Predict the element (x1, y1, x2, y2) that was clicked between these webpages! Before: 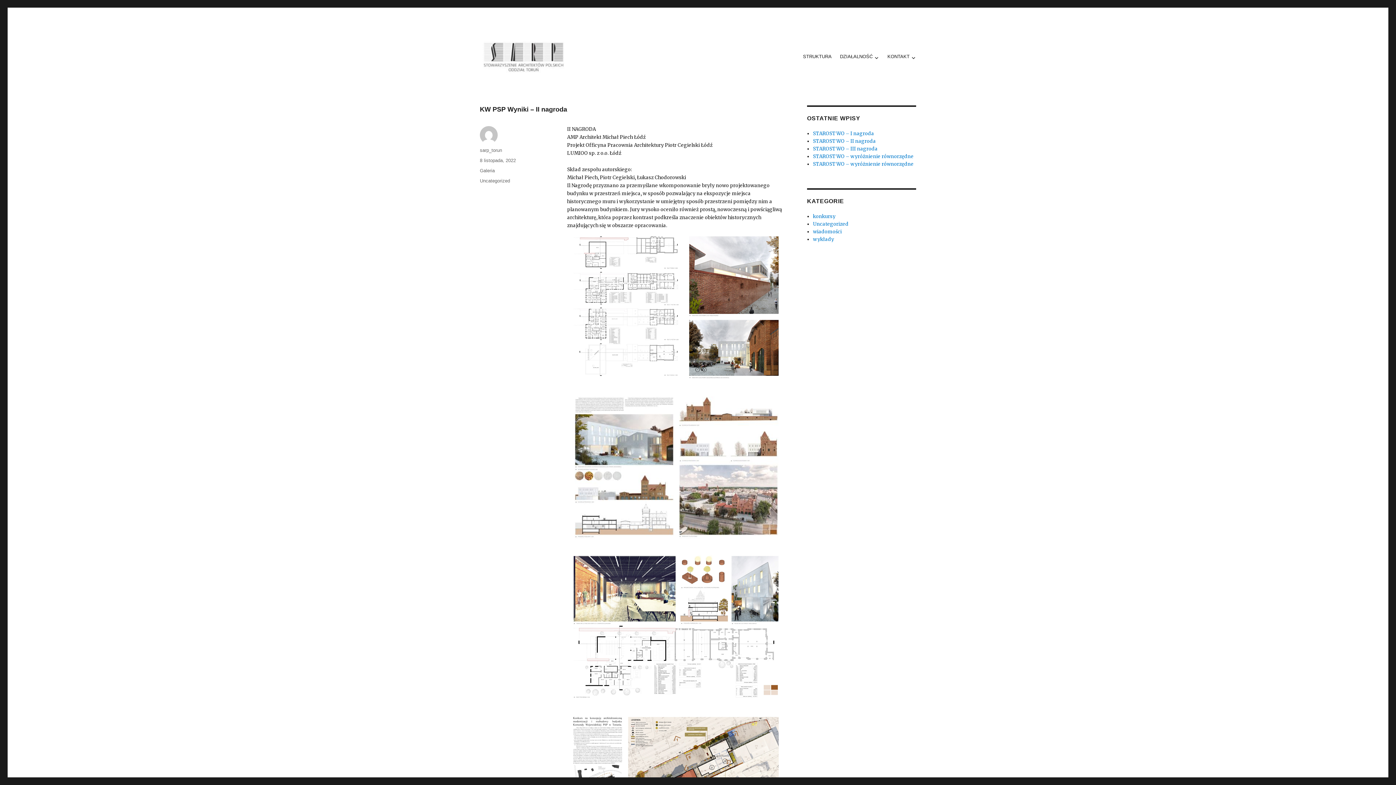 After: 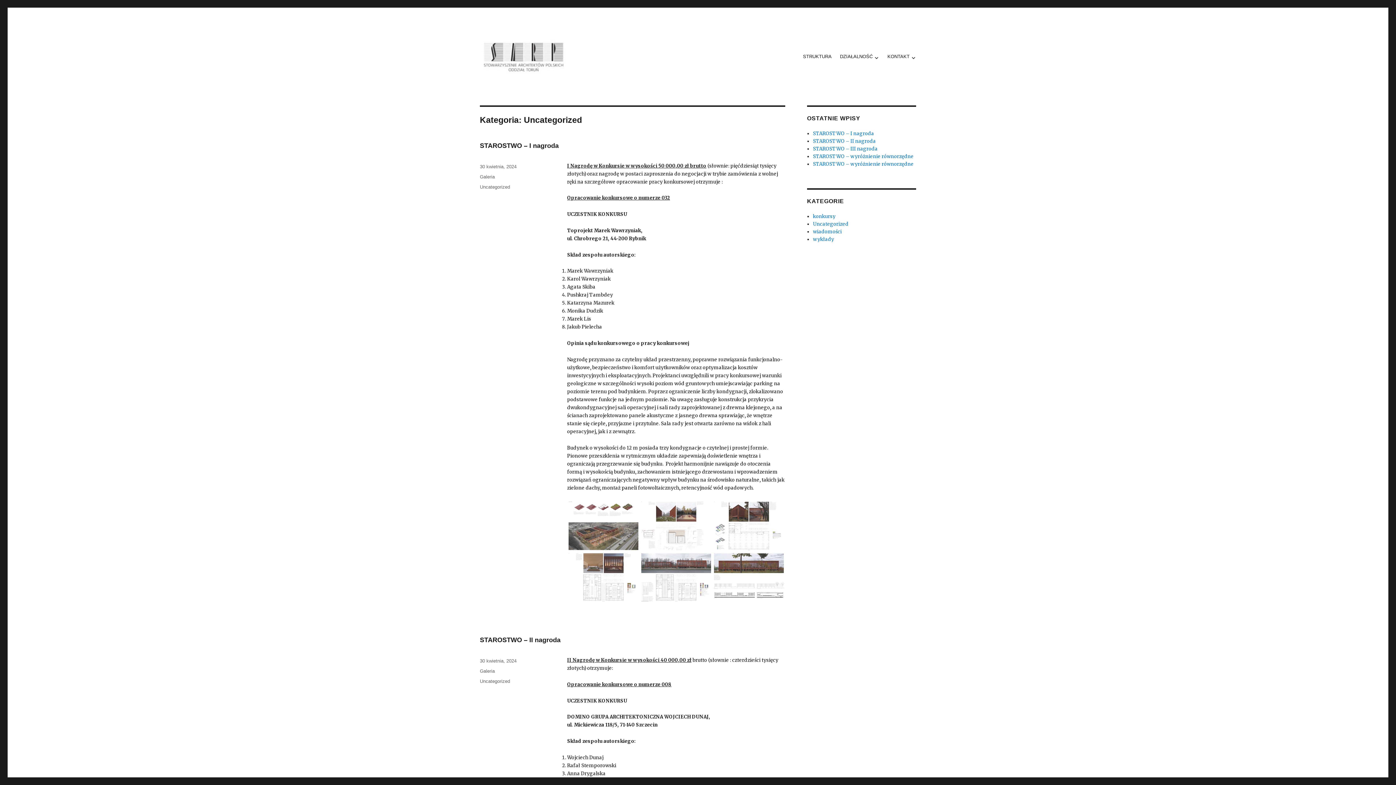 Action: label: Uncategorized bbox: (813, 220, 848, 227)